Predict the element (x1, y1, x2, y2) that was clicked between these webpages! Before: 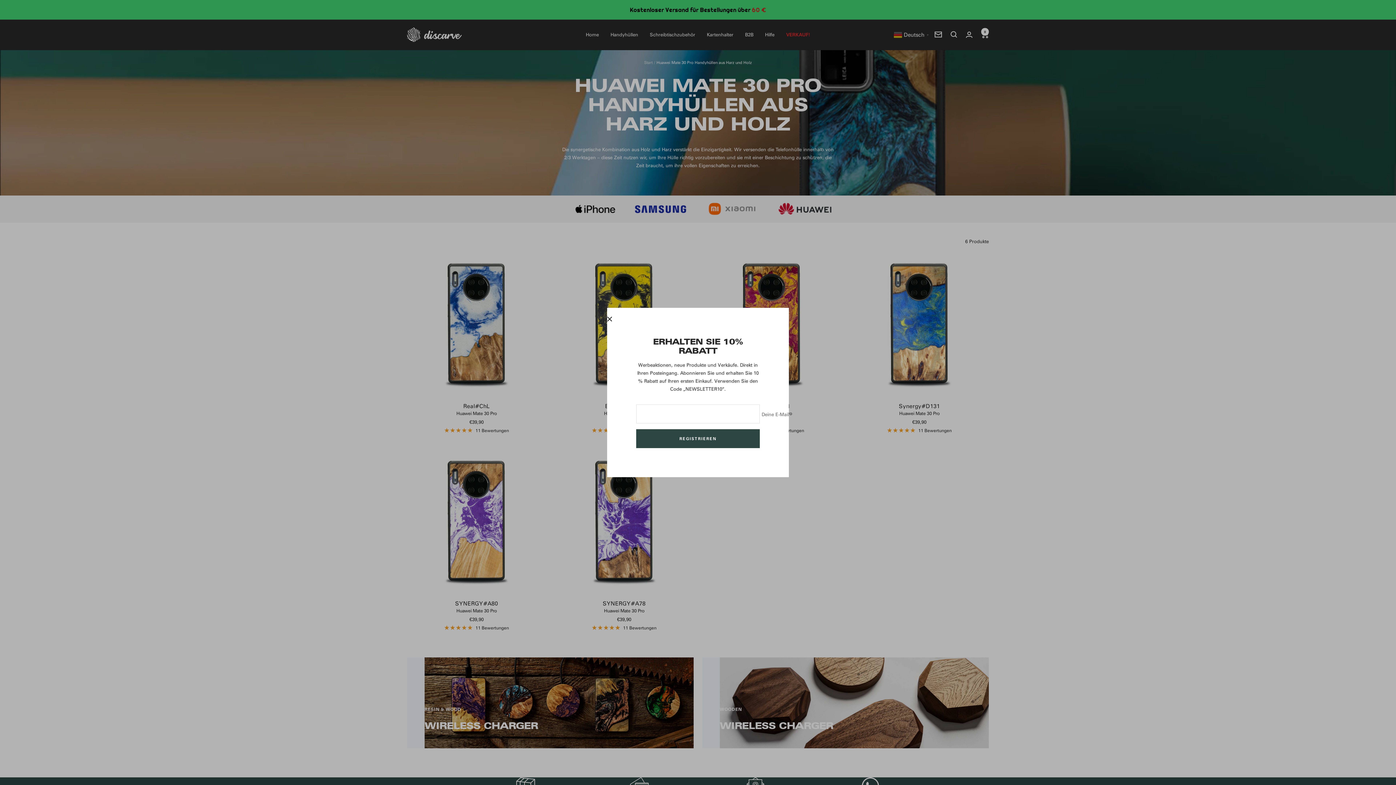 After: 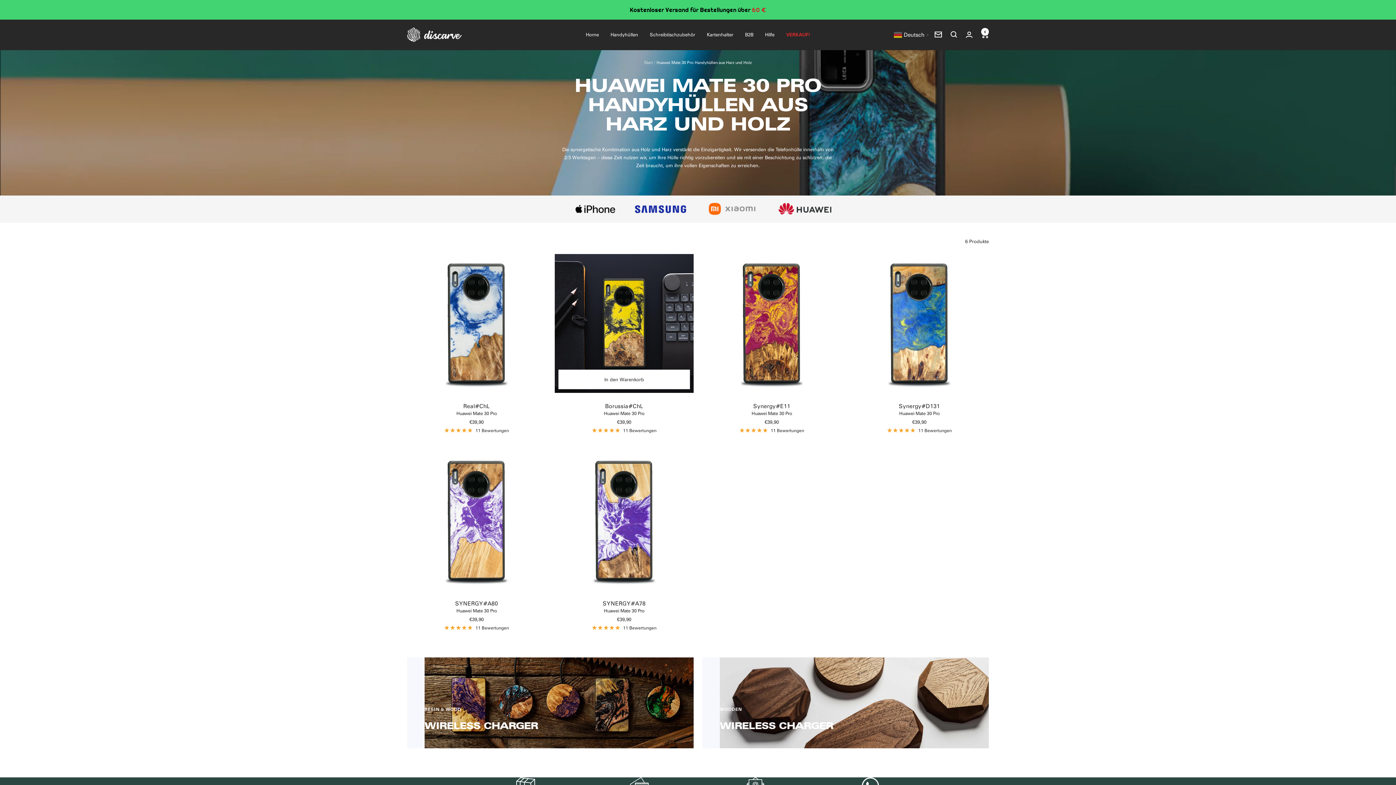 Action: bbox: (607, 316, 612, 321)